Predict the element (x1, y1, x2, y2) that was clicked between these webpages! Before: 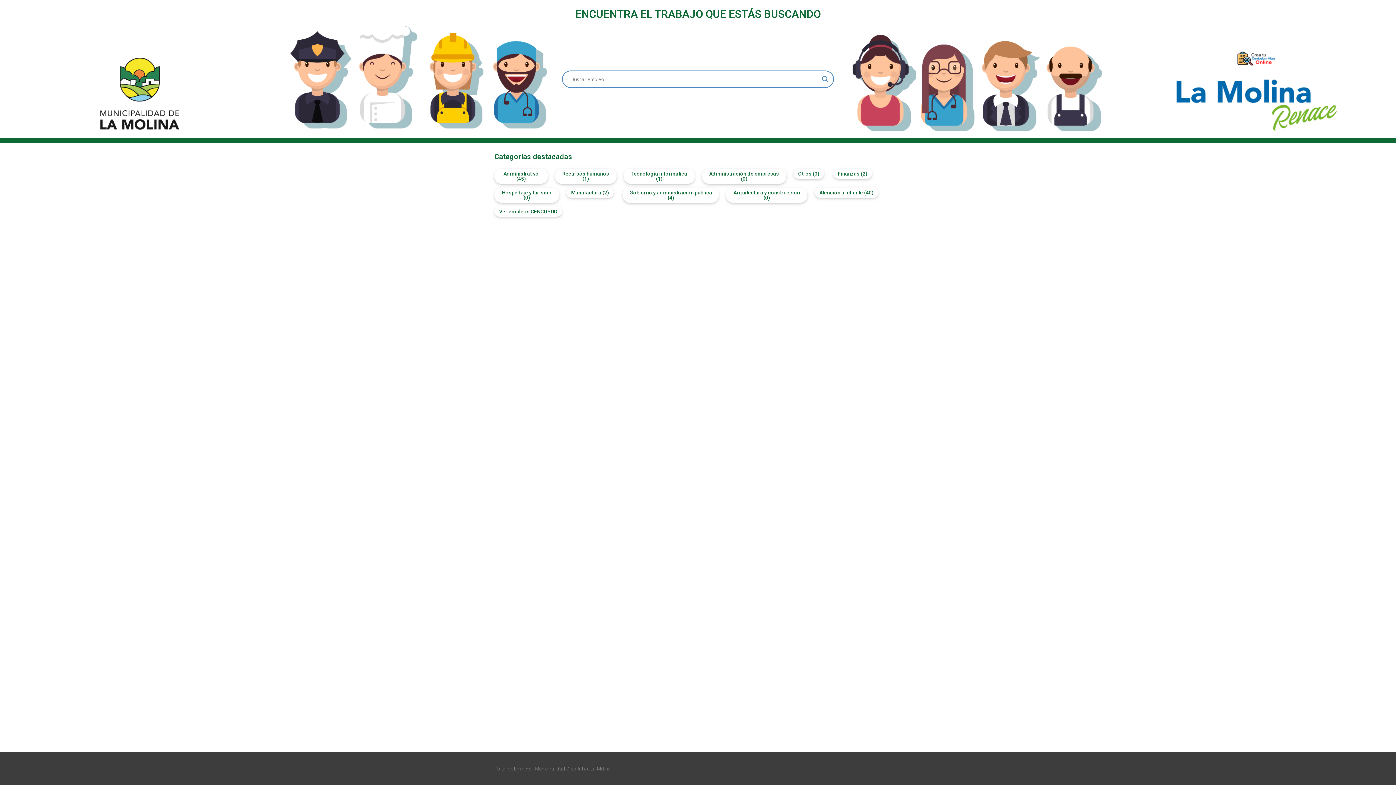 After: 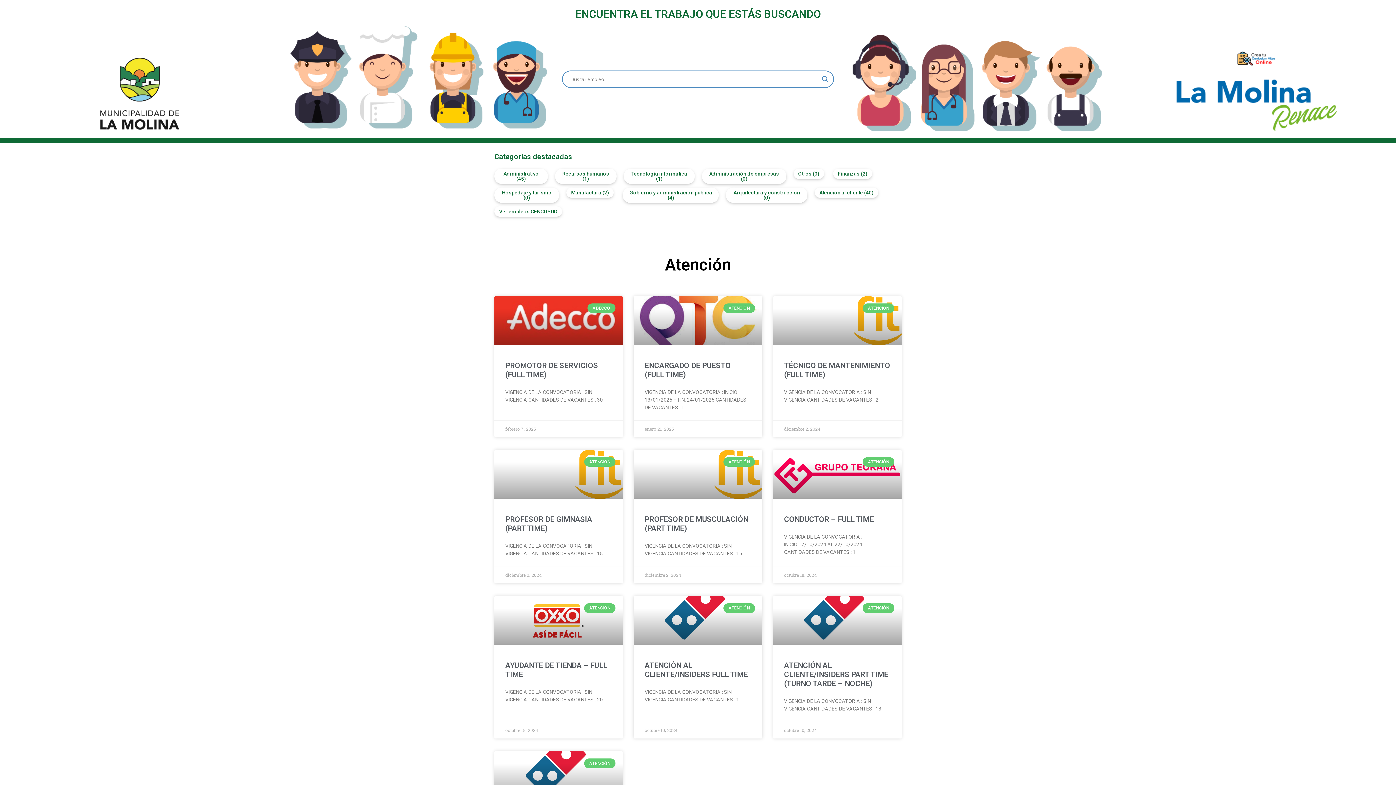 Action: bbox: (814, 187, 878, 197) label: Atención al cliente (40)